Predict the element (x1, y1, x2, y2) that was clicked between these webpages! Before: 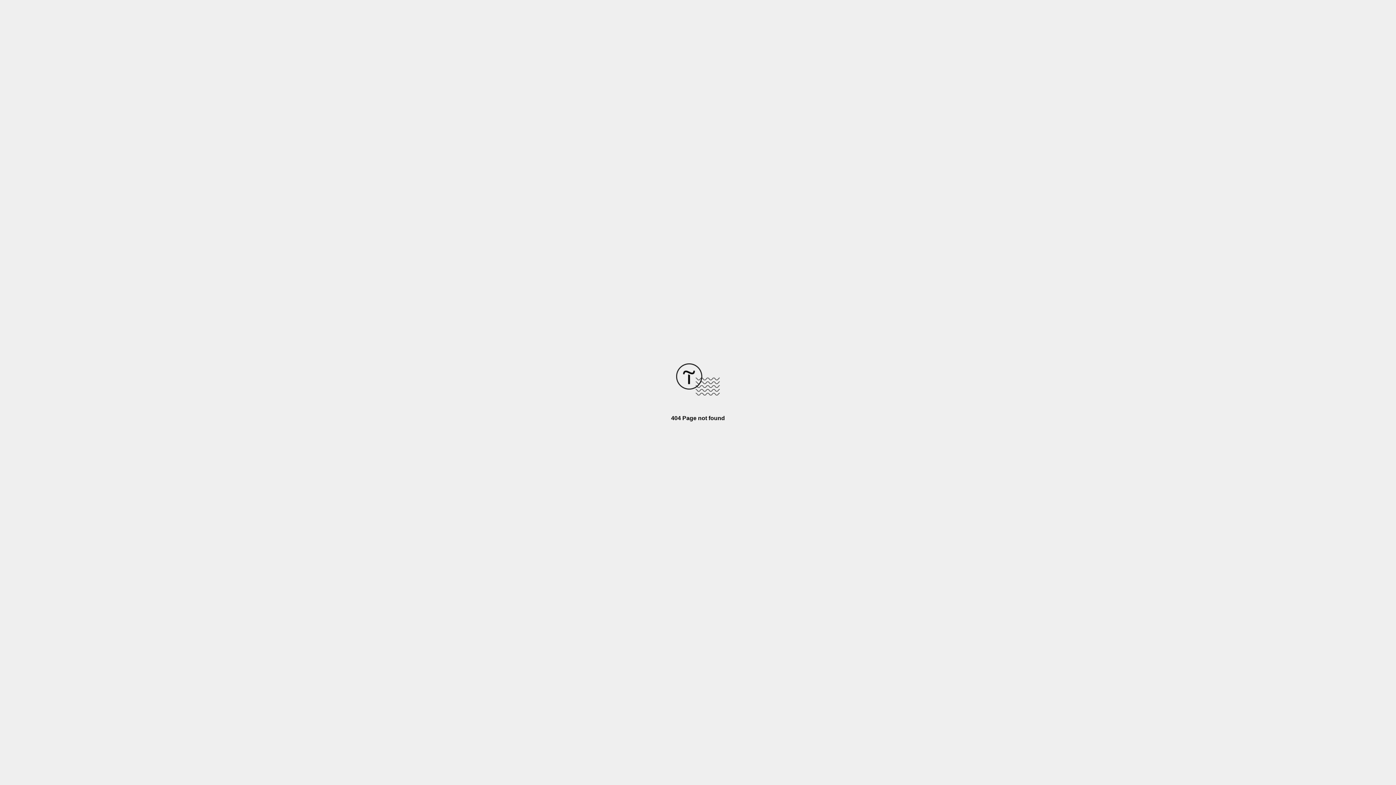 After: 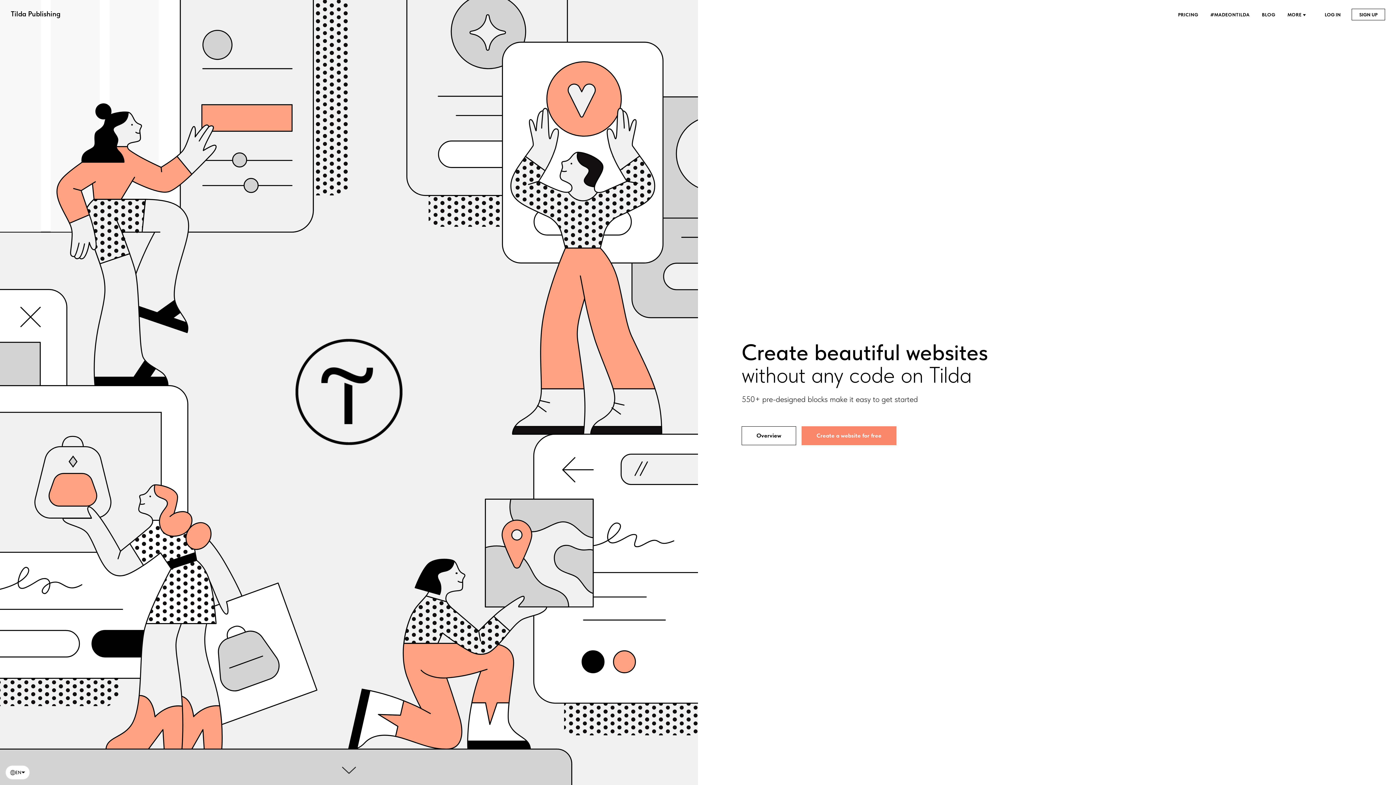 Action: bbox: (676, 390, 720, 396)